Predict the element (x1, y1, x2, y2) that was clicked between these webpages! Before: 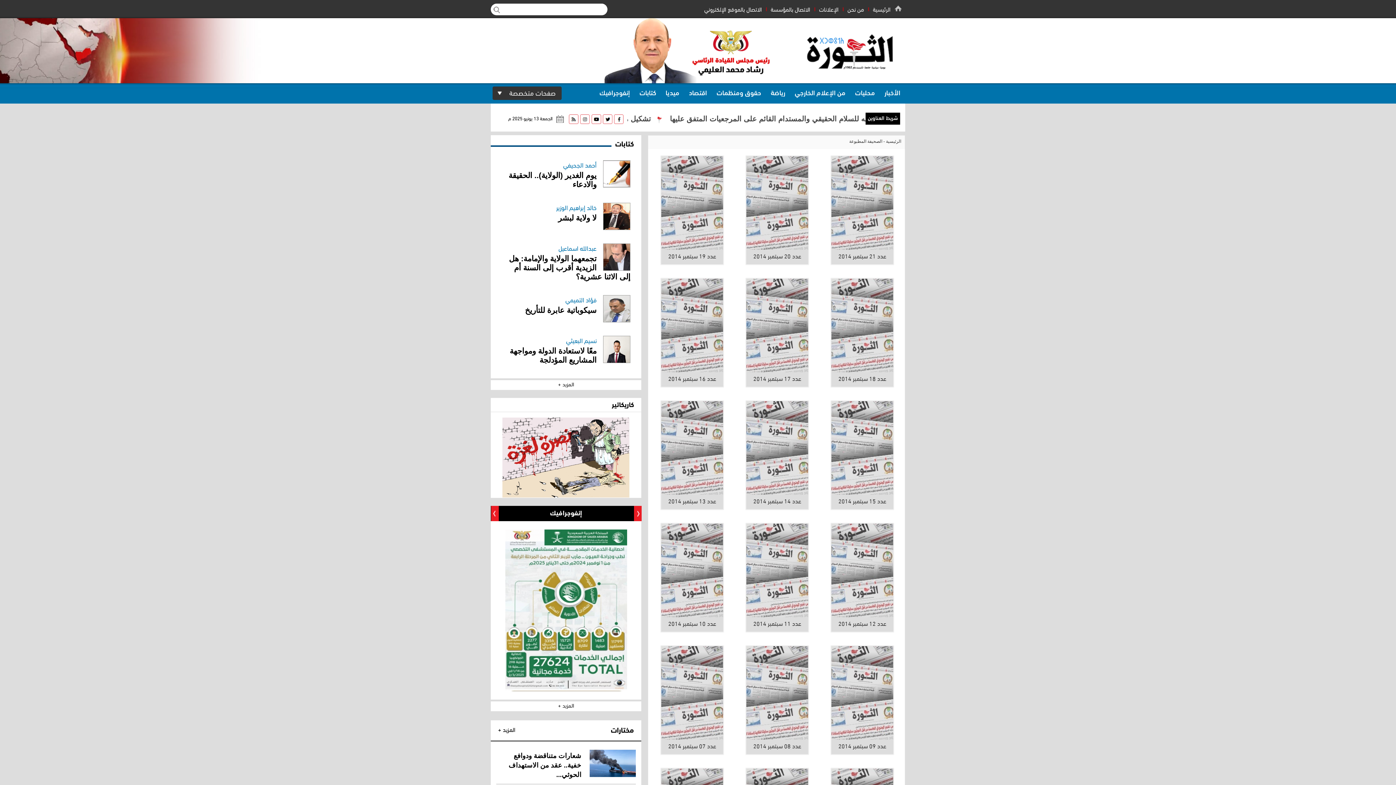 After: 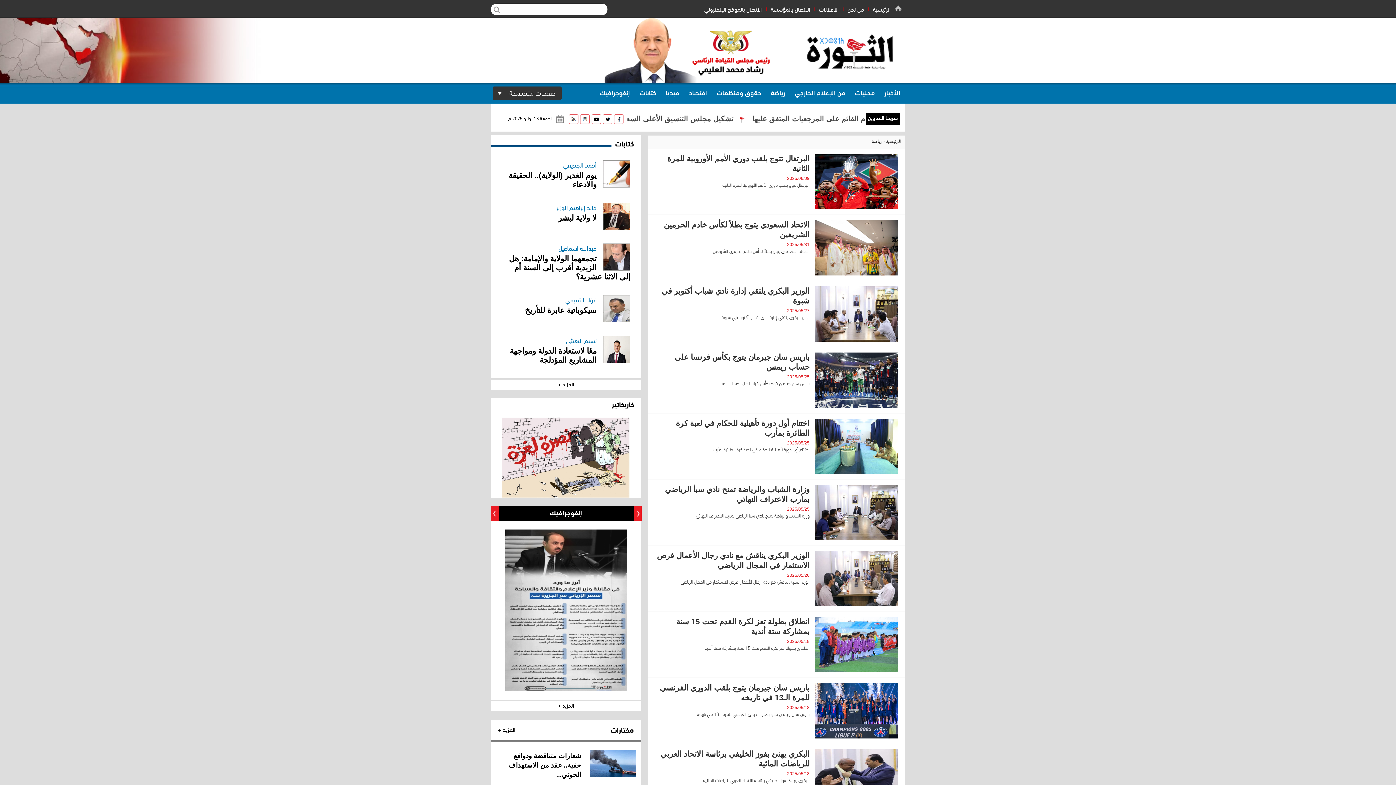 Action: bbox: (768, 86, 788, 99) label: رياضة